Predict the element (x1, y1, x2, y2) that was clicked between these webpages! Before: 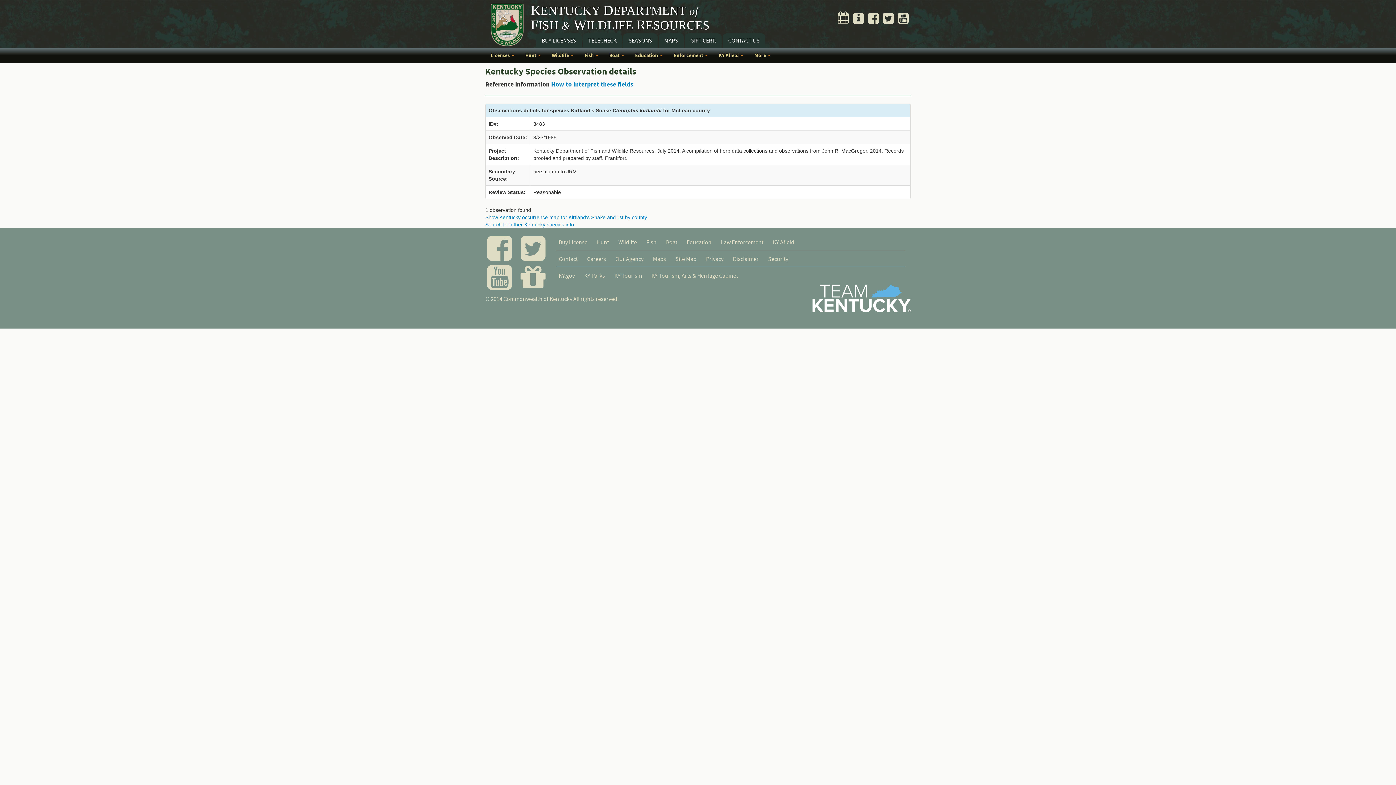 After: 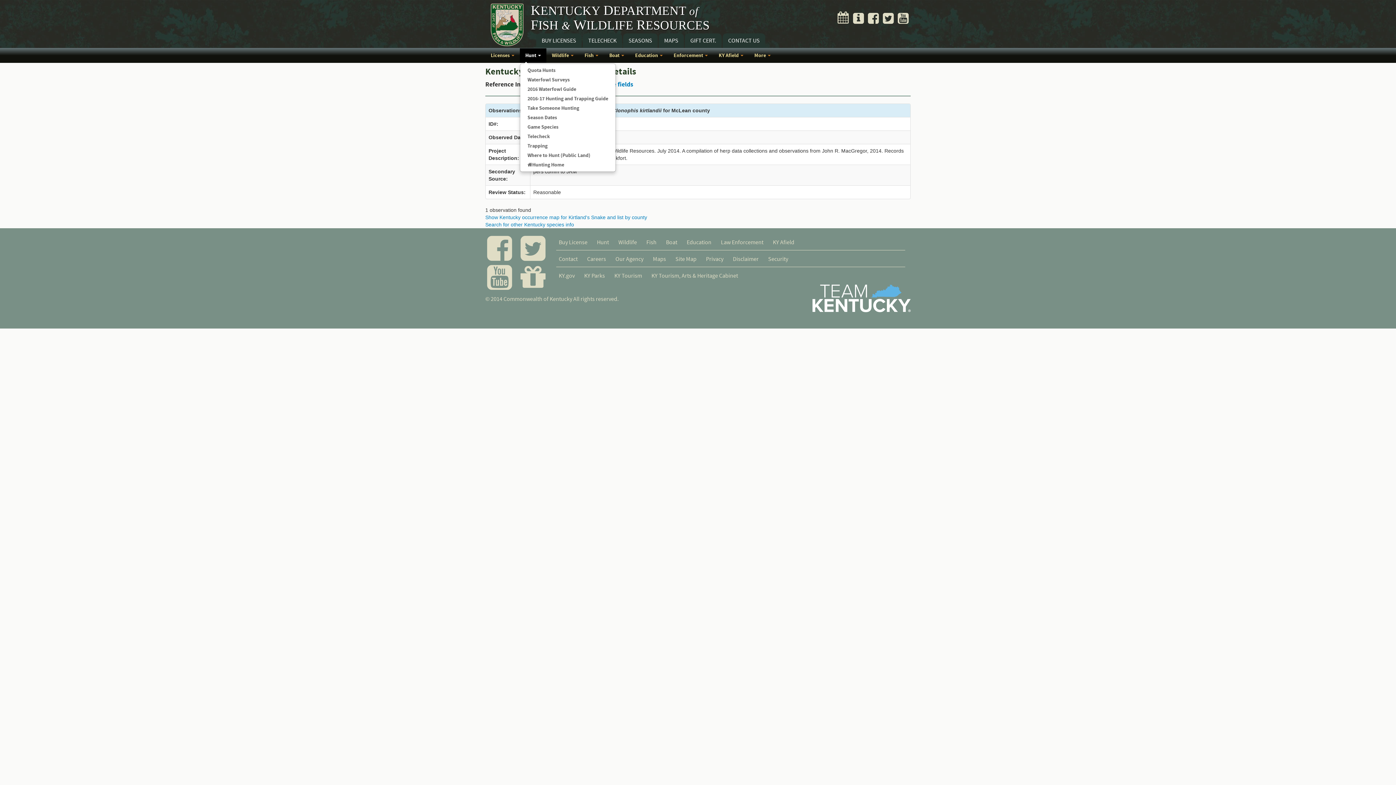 Action: bbox: (520, 48, 546, 62) label: Hunt 